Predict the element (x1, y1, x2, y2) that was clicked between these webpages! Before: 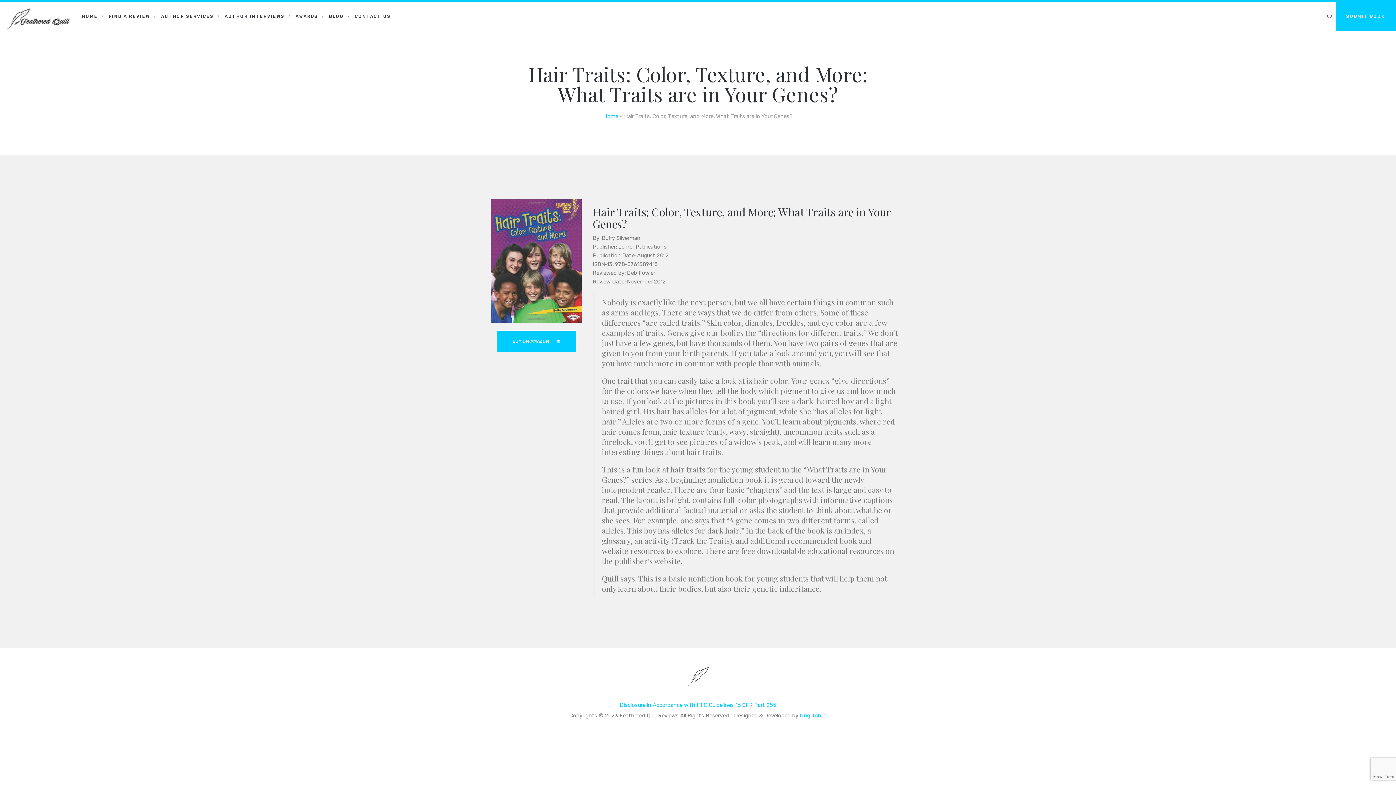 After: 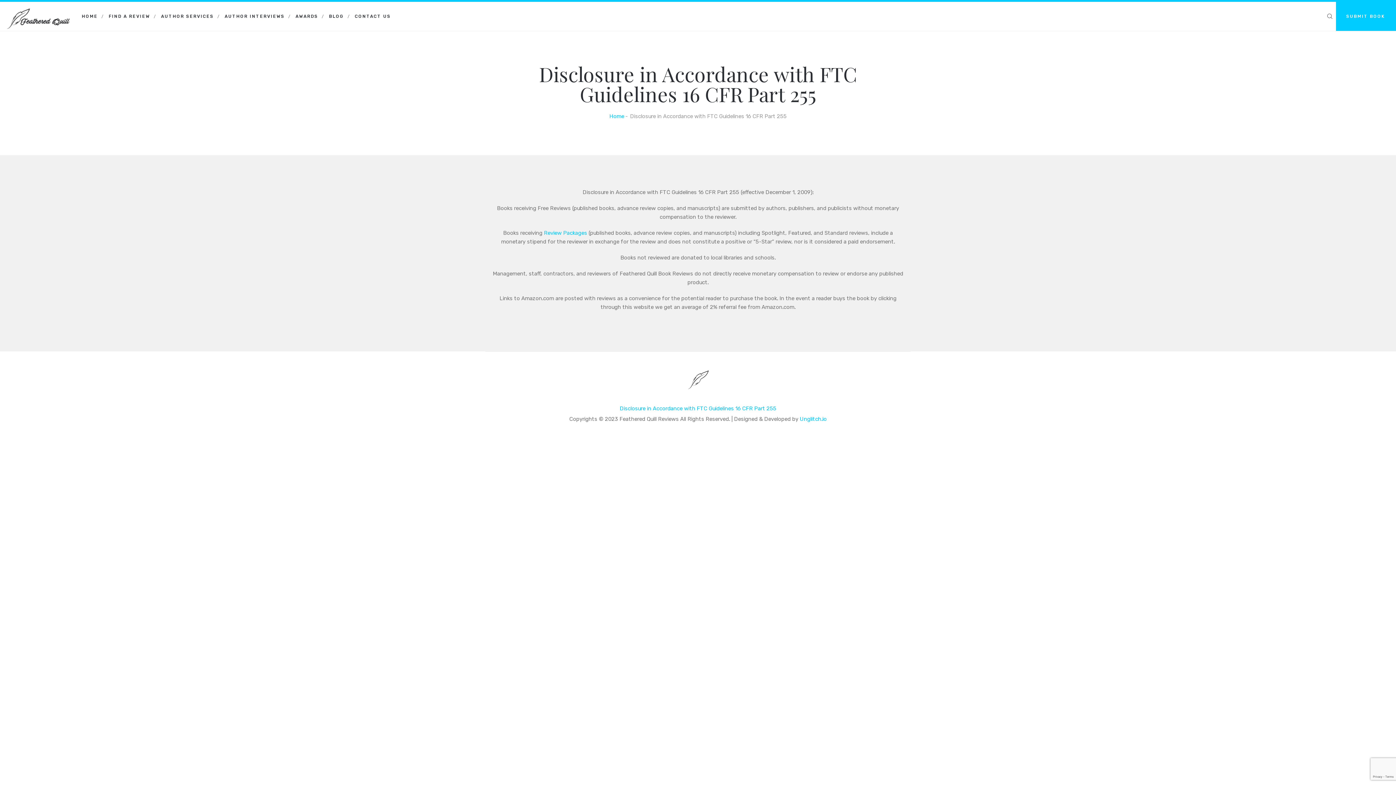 Action: label: Disclosure in Accordance with FTC Guidelines 16 CFR Part 255 bbox: (619, 702, 776, 708)